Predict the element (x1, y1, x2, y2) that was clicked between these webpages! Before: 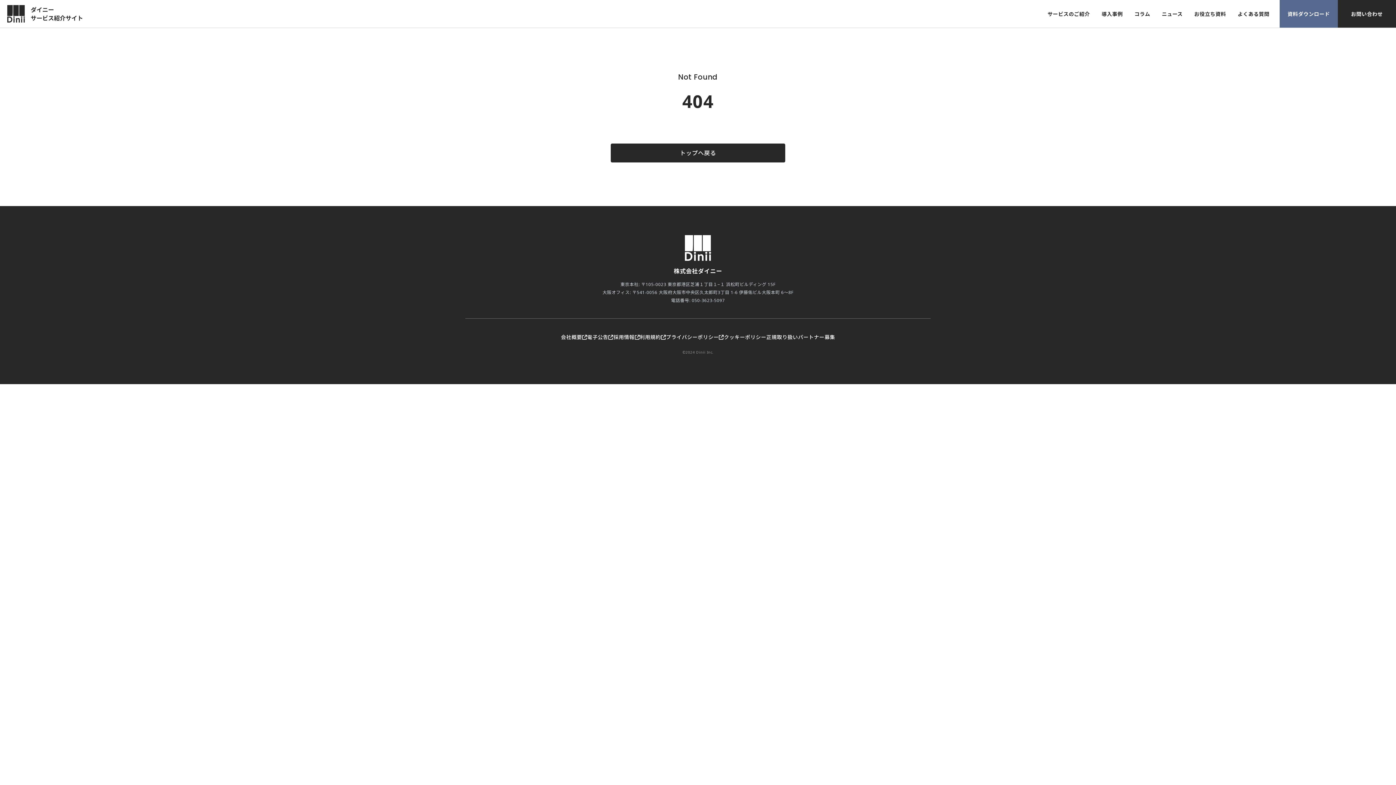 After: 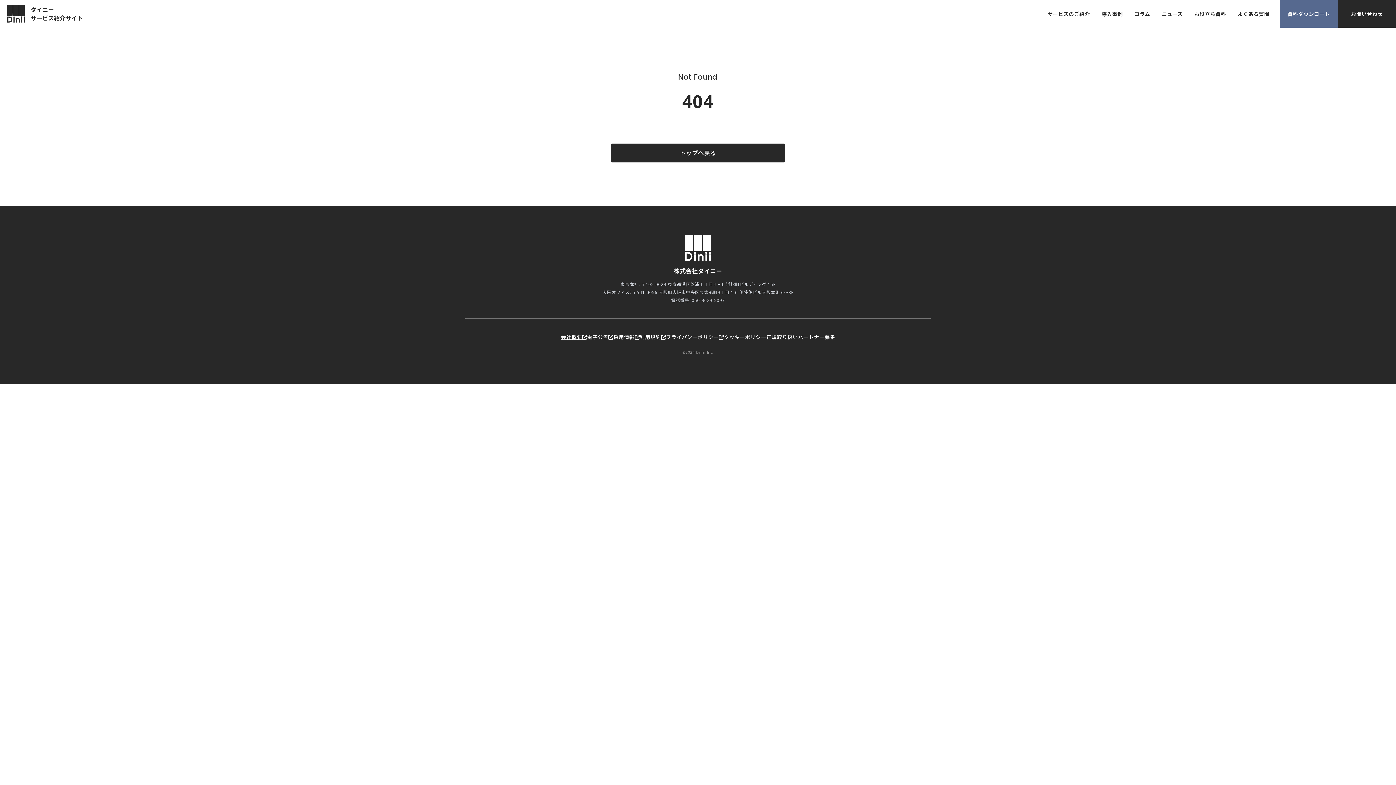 Action: bbox: (561, 333, 587, 341) label: 会社概要